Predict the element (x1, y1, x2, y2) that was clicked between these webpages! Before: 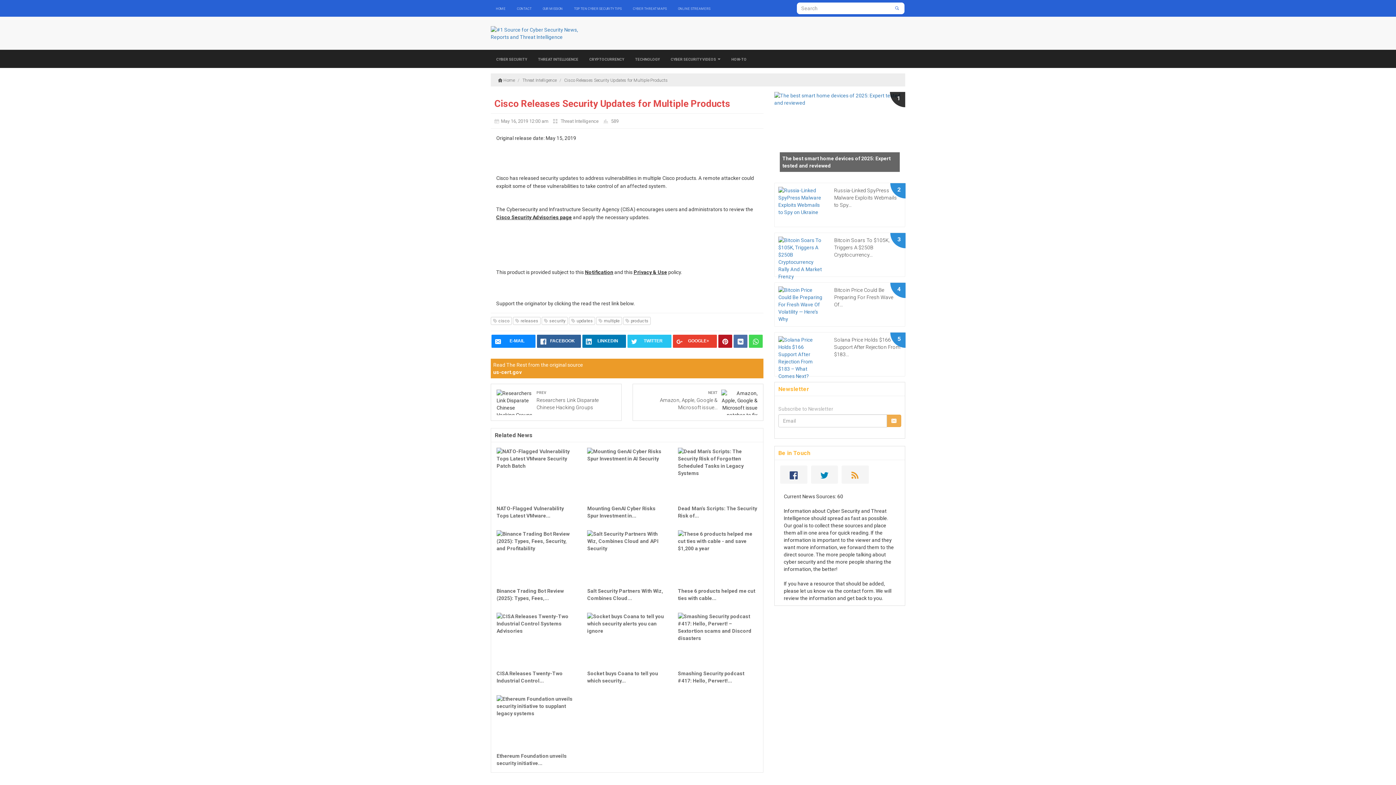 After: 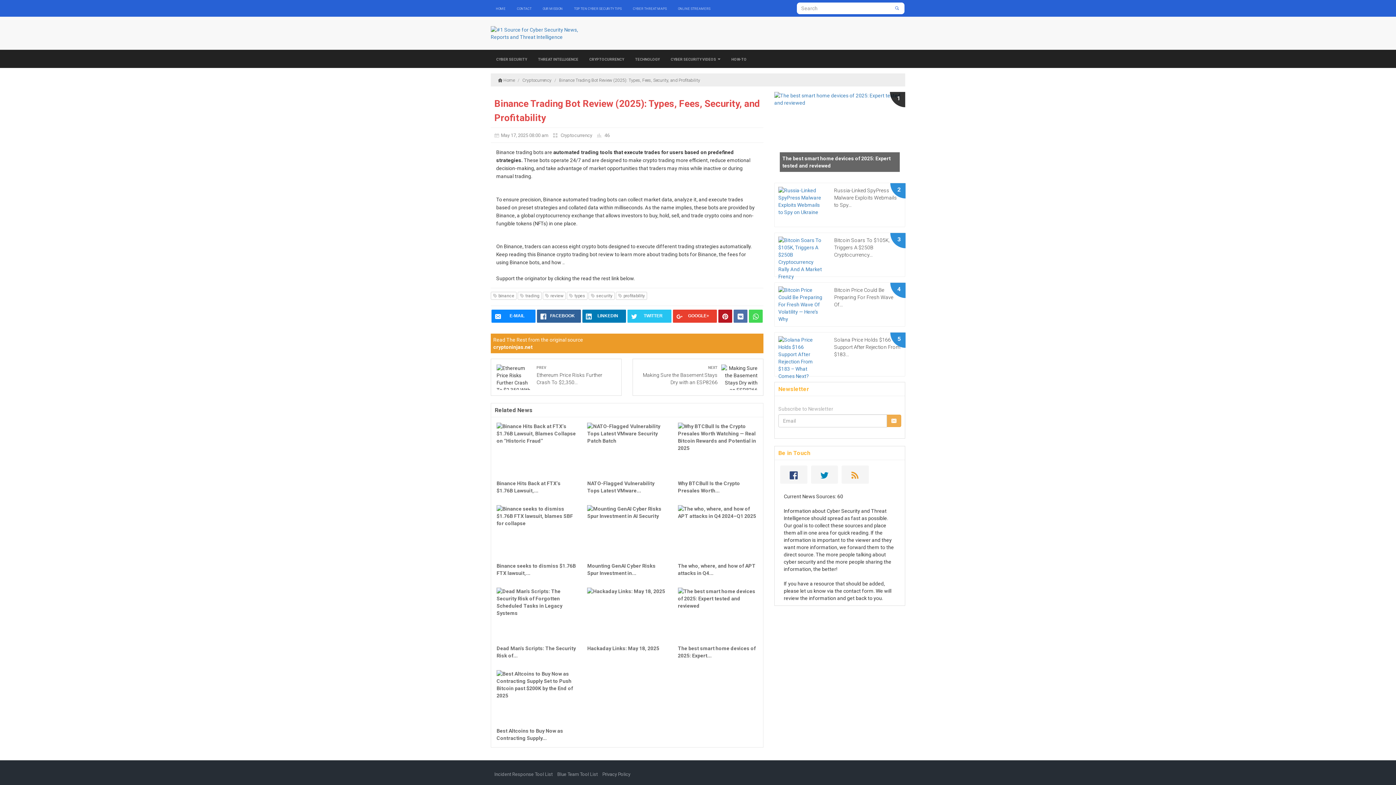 Action: label: Binance Trading Bot Review (2025): Types, Fees,... bbox: (496, 530, 576, 602)